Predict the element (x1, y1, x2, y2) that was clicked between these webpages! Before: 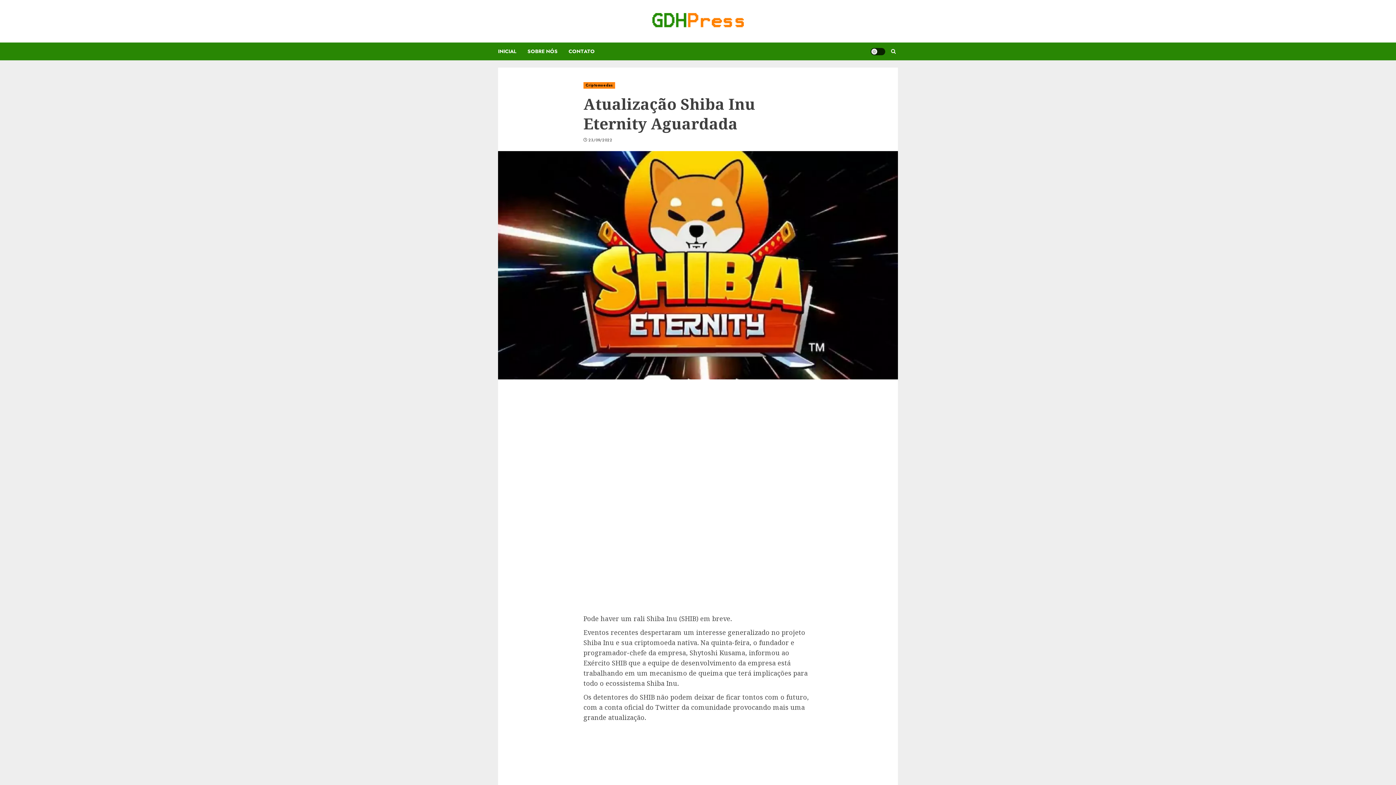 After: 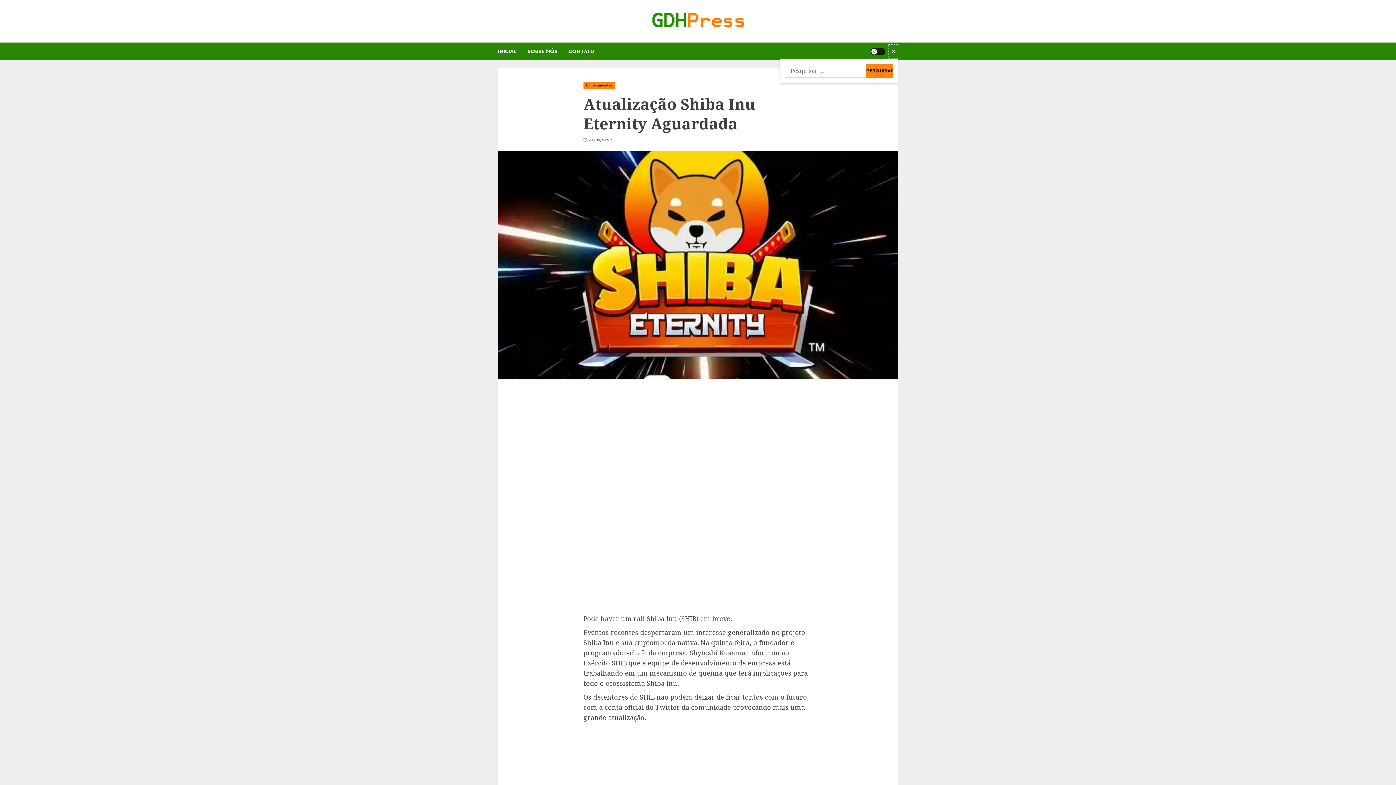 Action: bbox: (889, 44, 898, 58)